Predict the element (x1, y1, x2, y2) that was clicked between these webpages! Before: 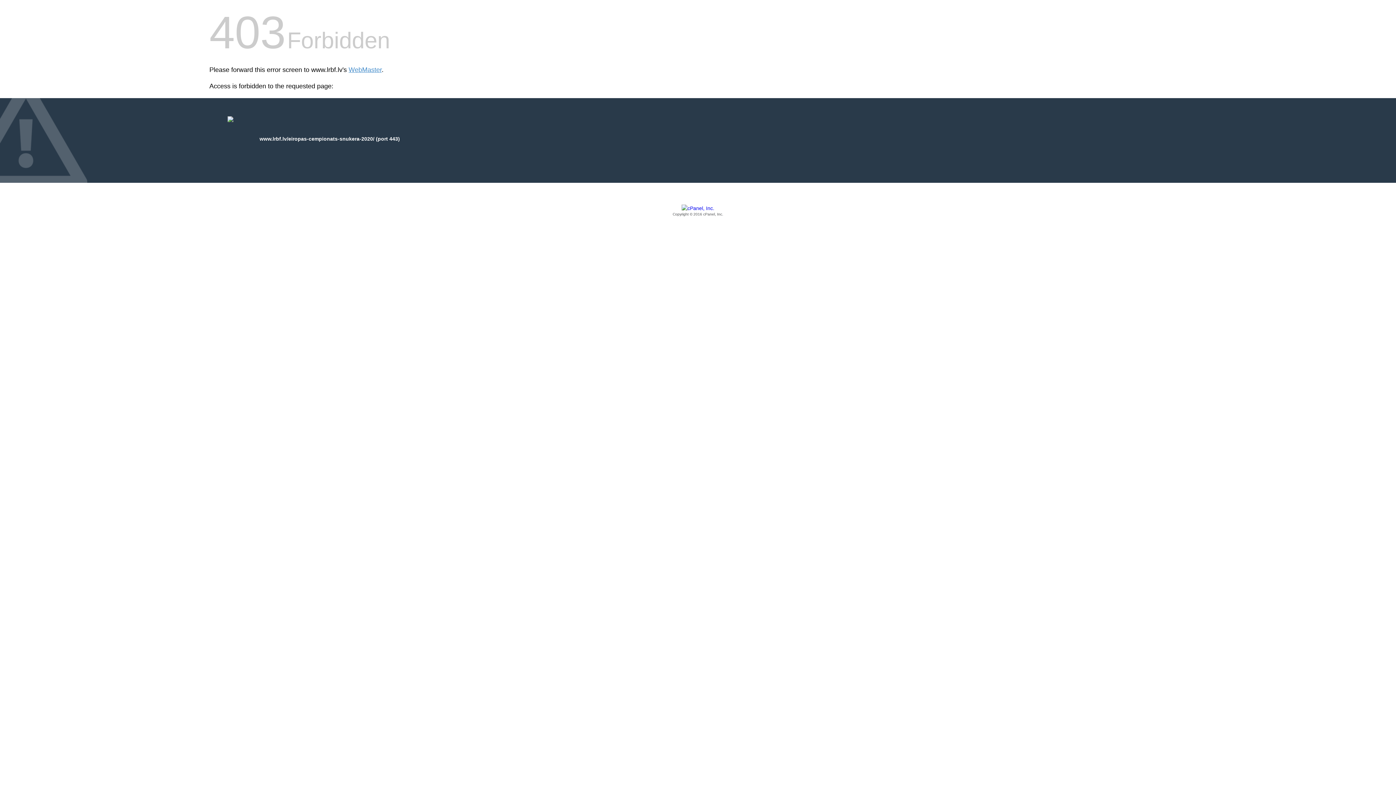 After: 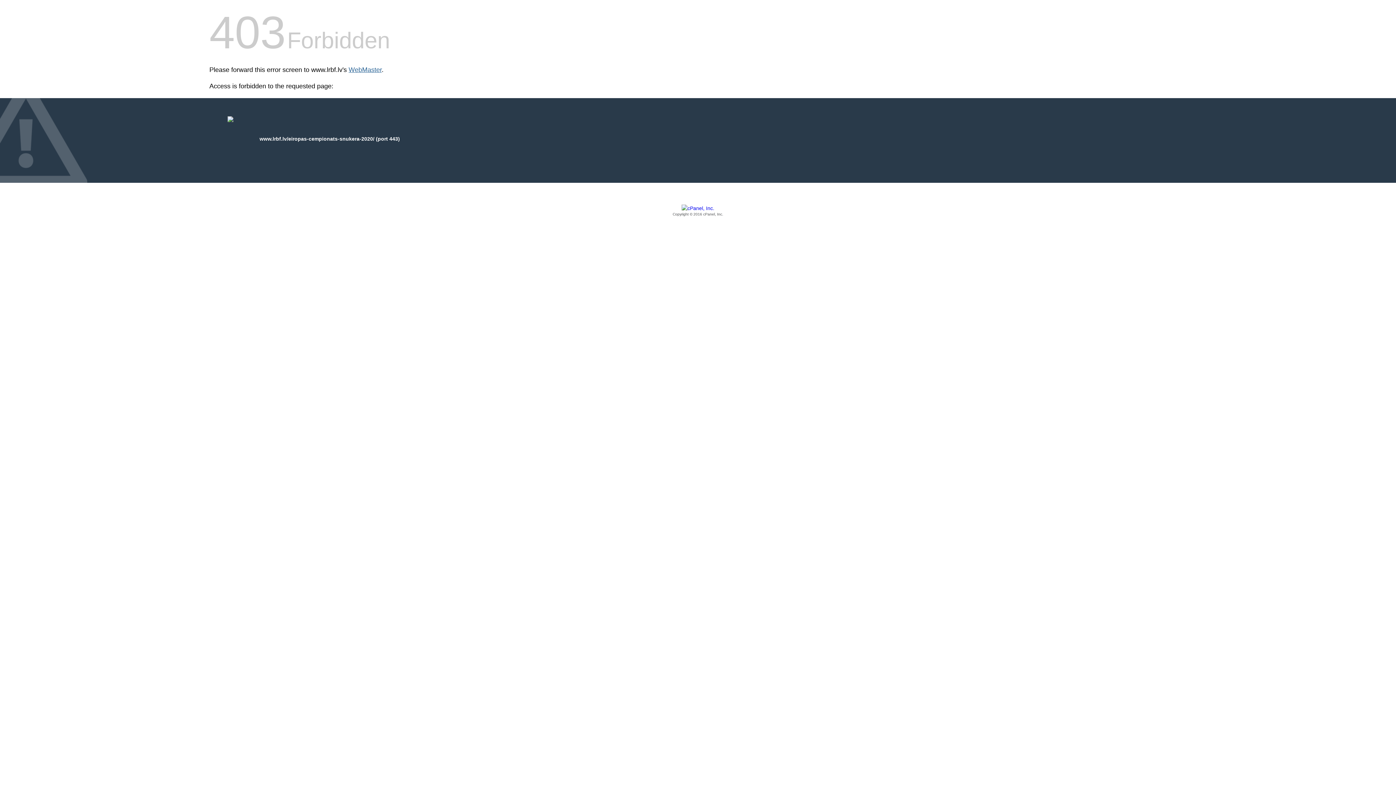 Action: label: WebMaster bbox: (348, 66, 381, 73)